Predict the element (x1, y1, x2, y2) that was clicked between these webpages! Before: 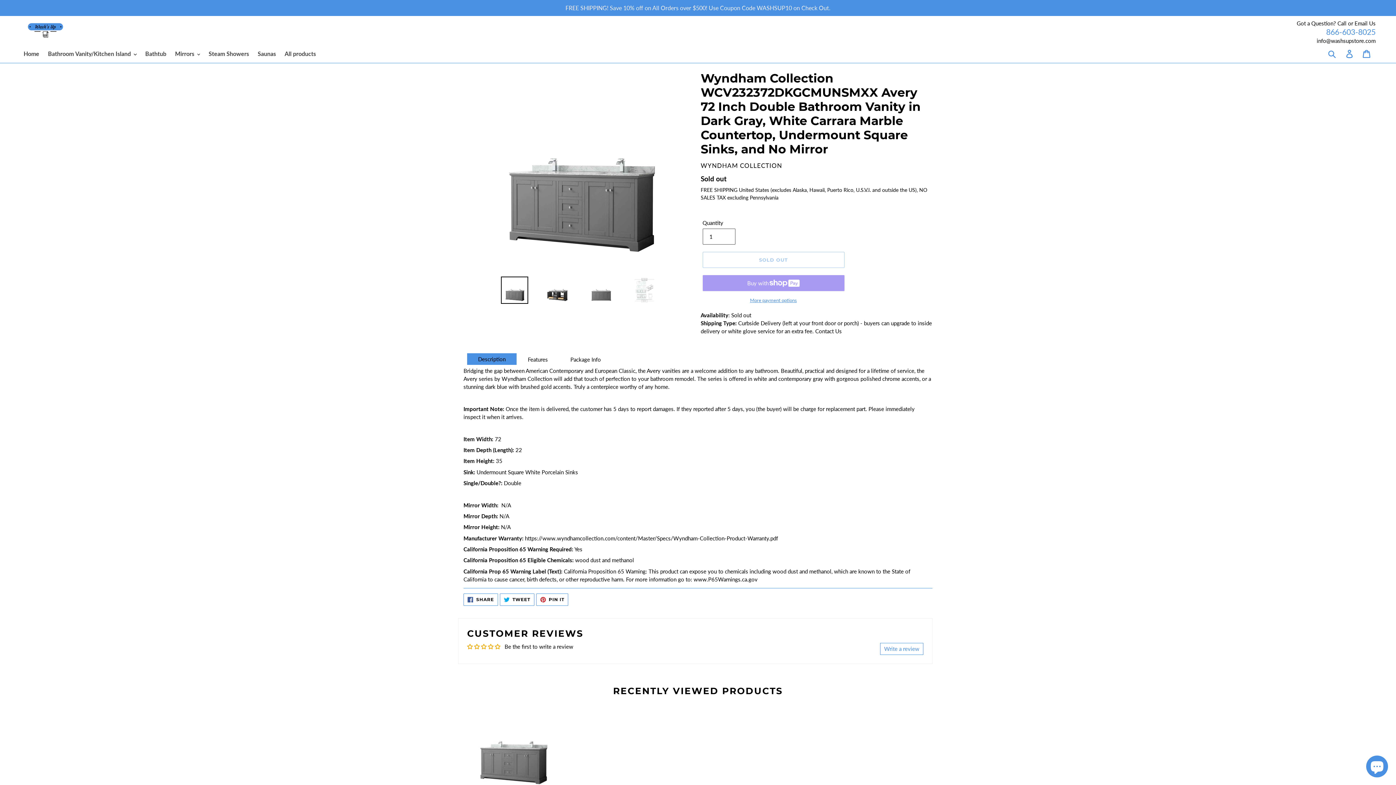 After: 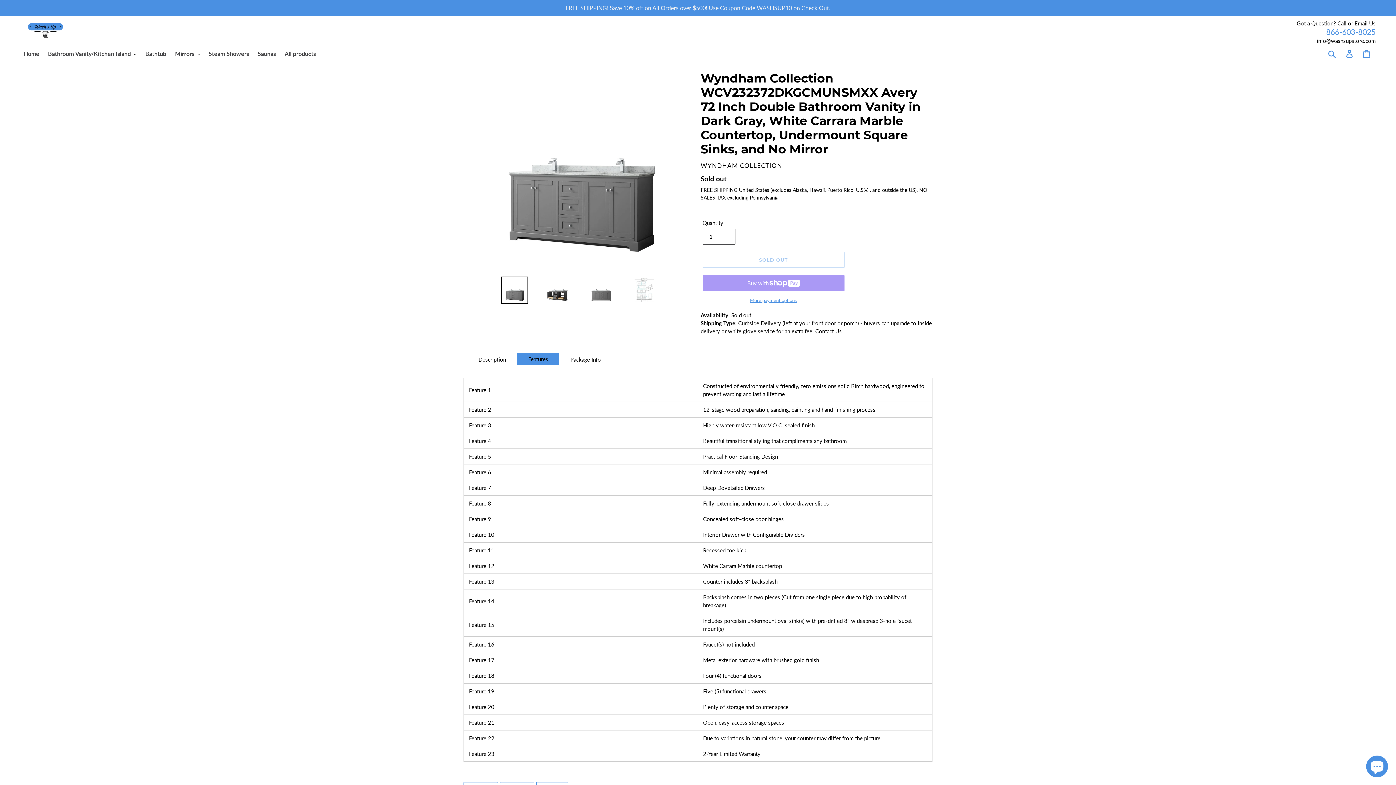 Action: label: Features bbox: (516, 353, 559, 365)